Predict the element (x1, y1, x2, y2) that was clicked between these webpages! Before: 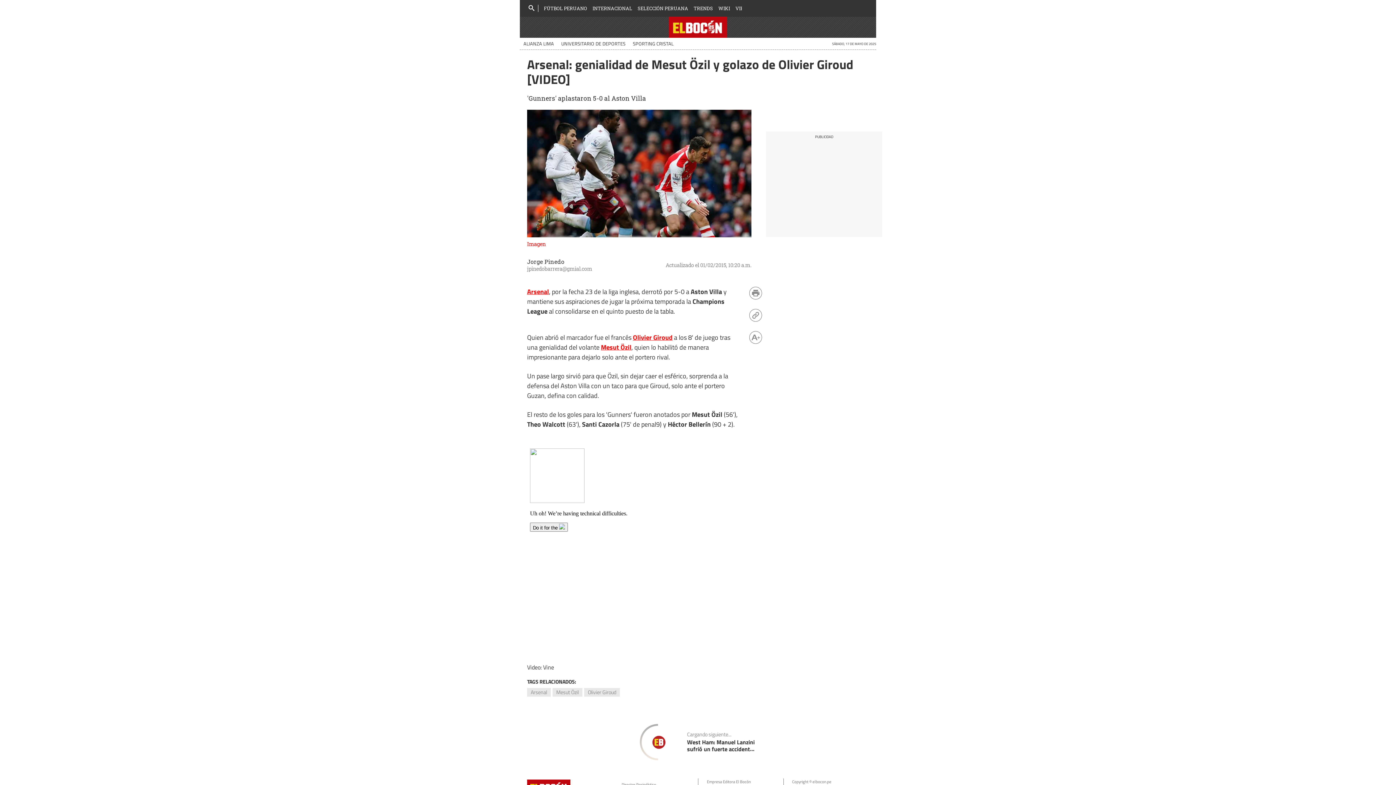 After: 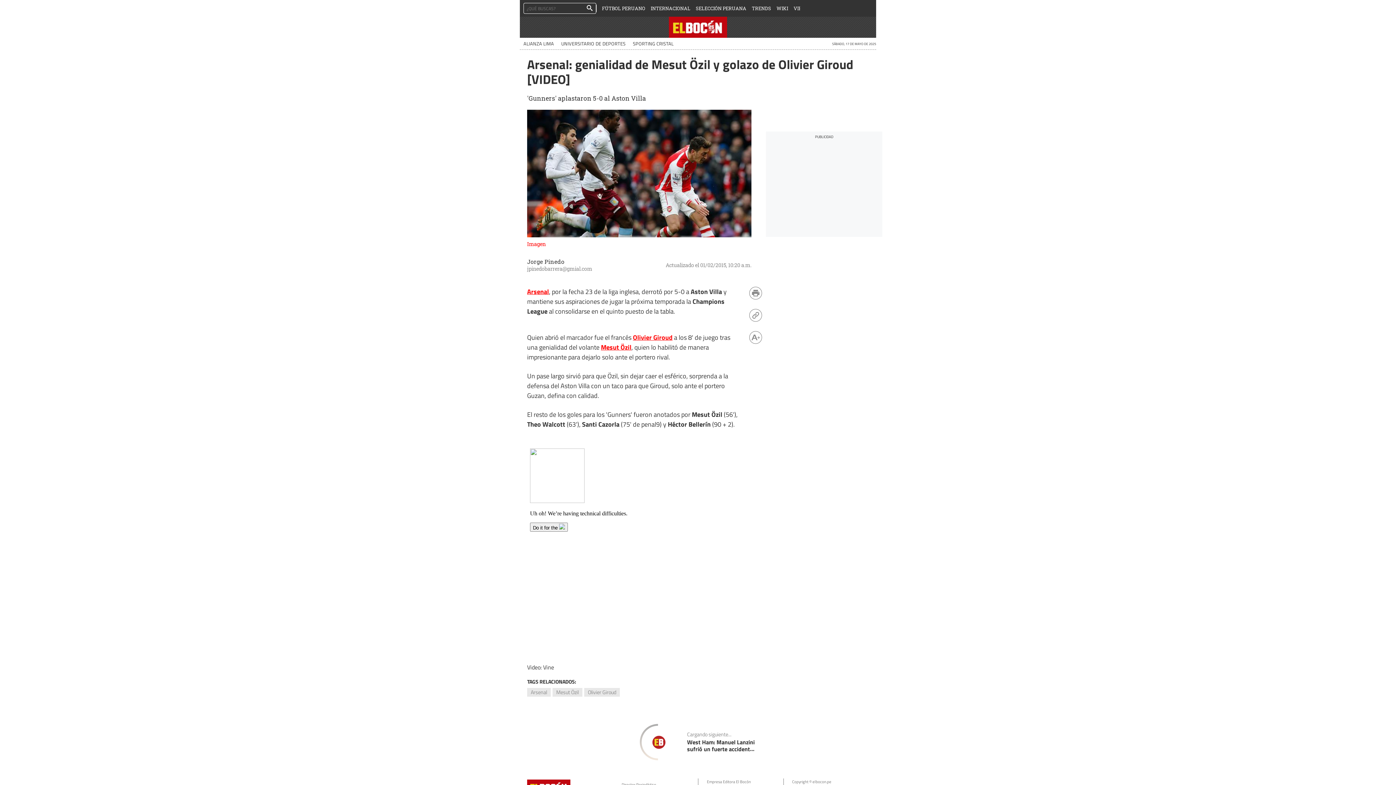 Action: bbox: (526, 2, 536, 13)